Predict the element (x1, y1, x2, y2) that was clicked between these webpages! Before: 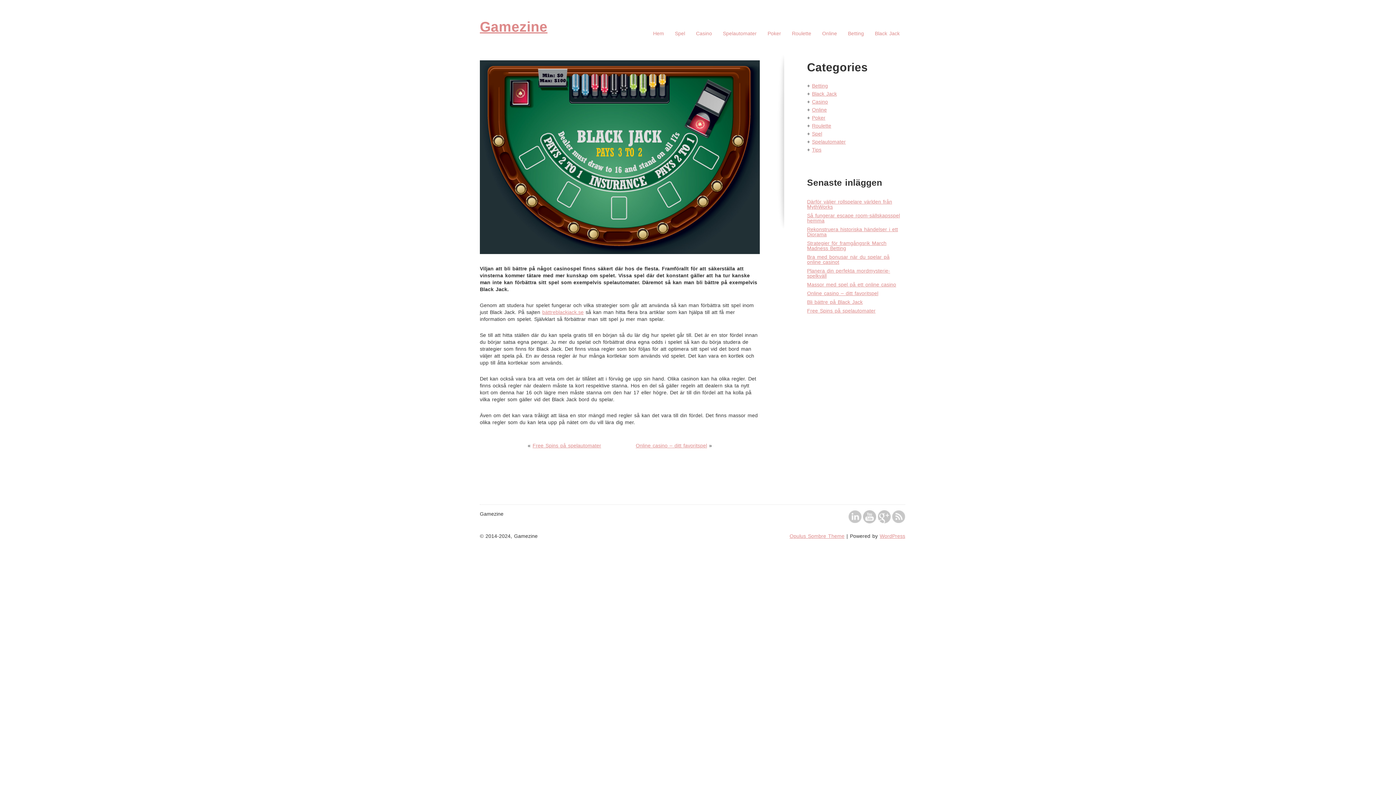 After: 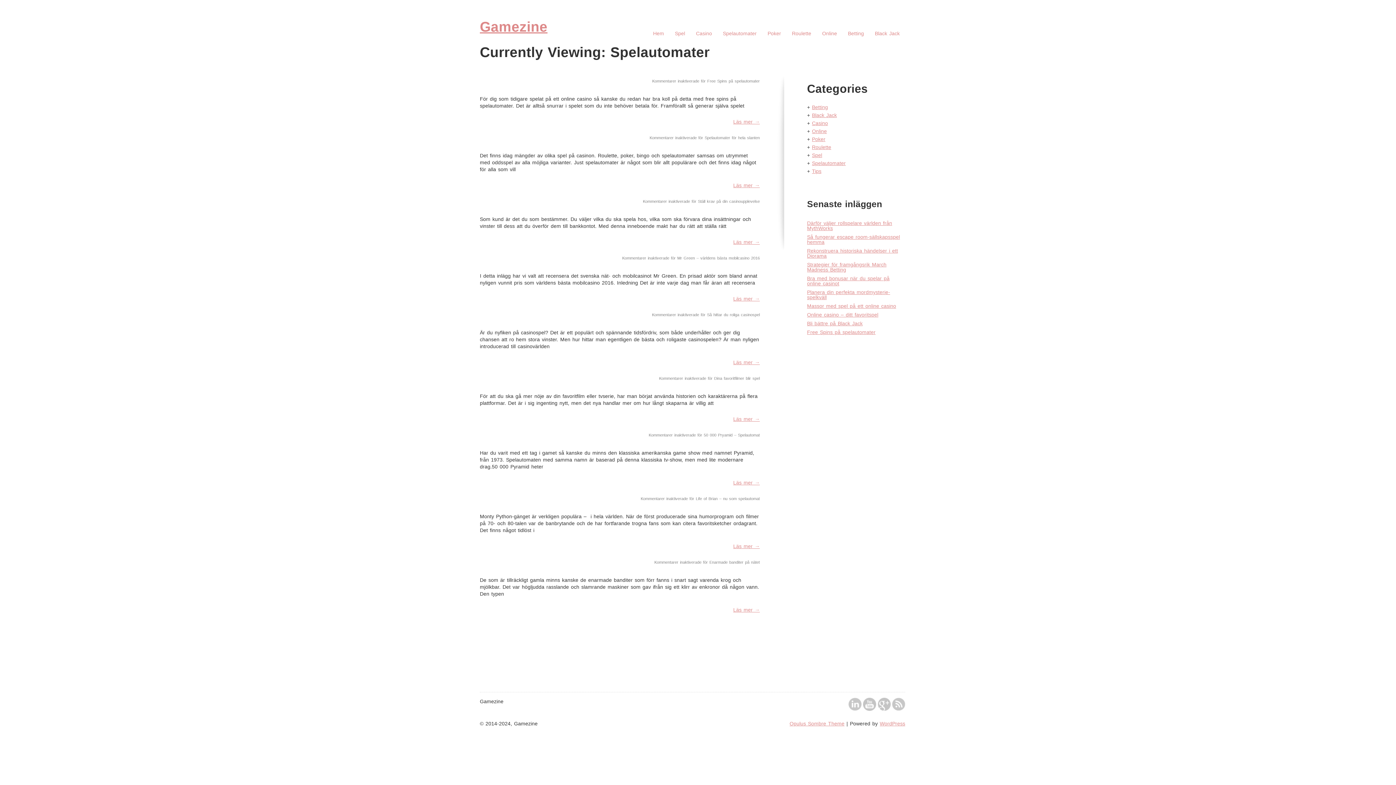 Action: bbox: (717, 26, 762, 41) label: Spelautomater